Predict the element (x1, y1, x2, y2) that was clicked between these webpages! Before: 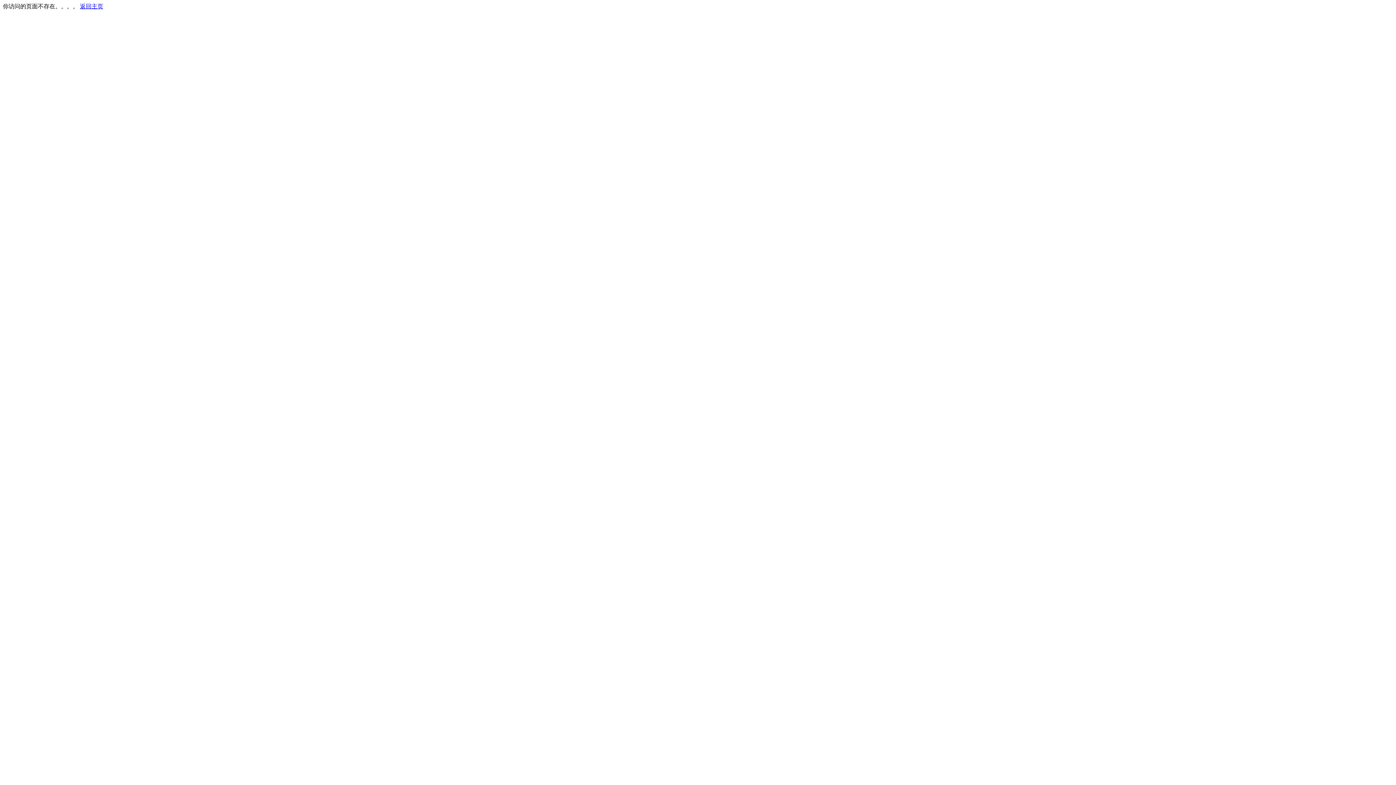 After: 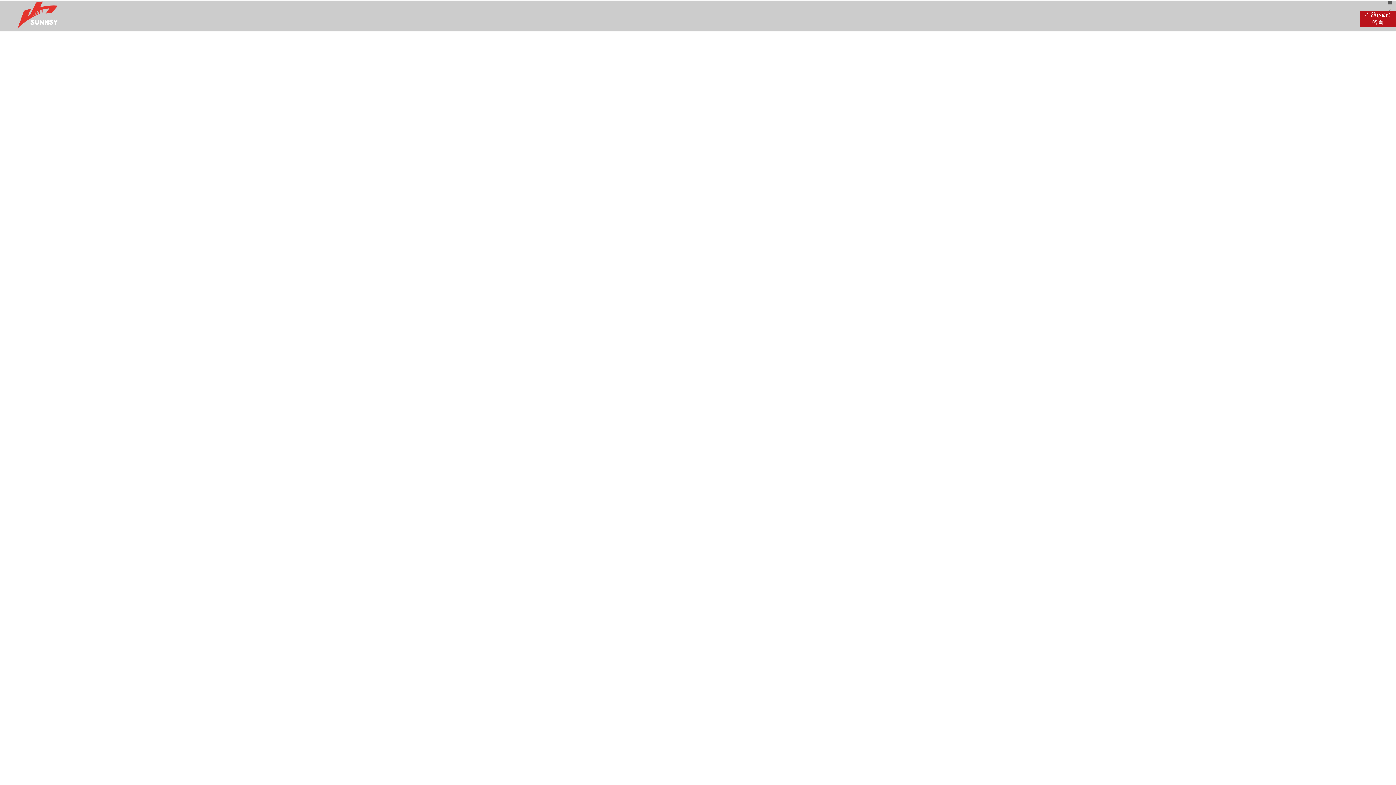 Action: bbox: (80, 3, 103, 9) label: 返回主页